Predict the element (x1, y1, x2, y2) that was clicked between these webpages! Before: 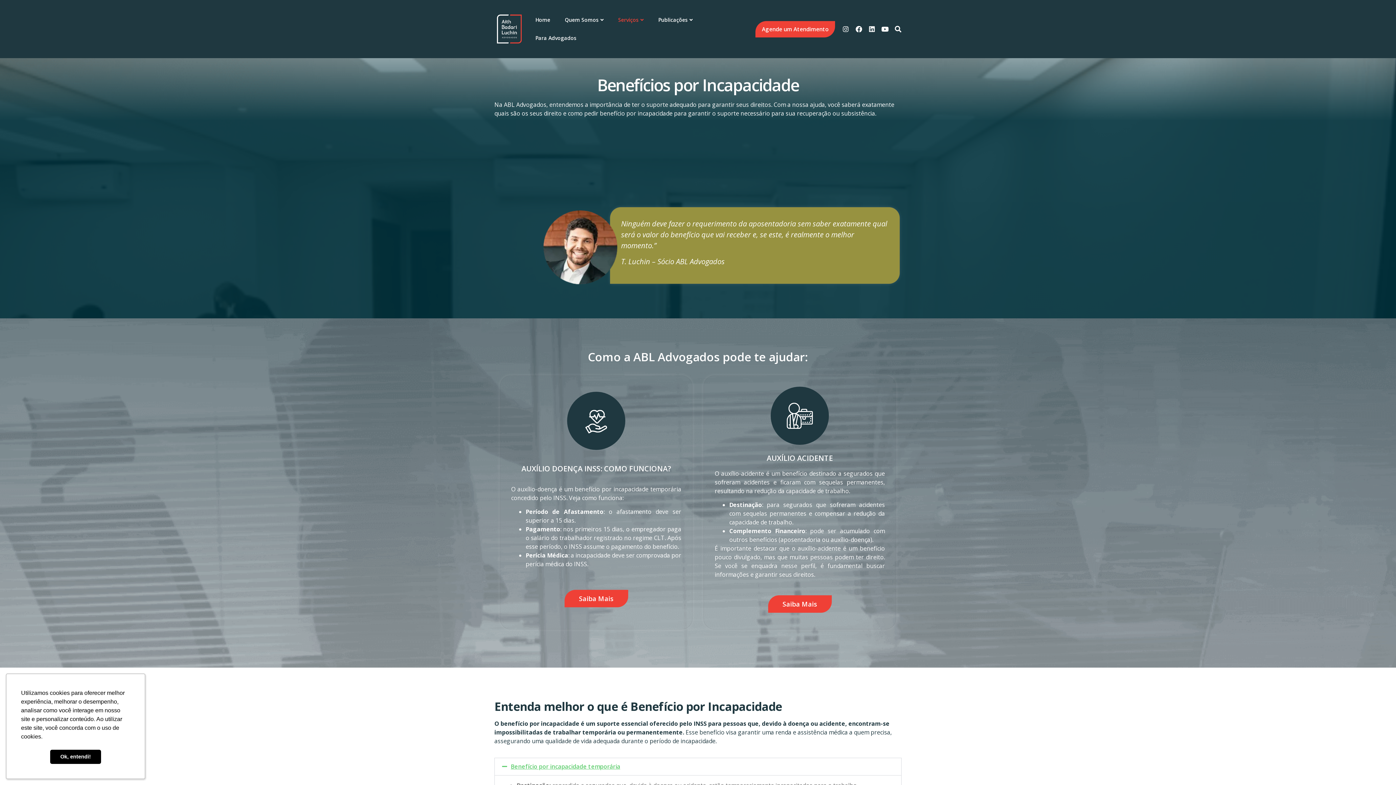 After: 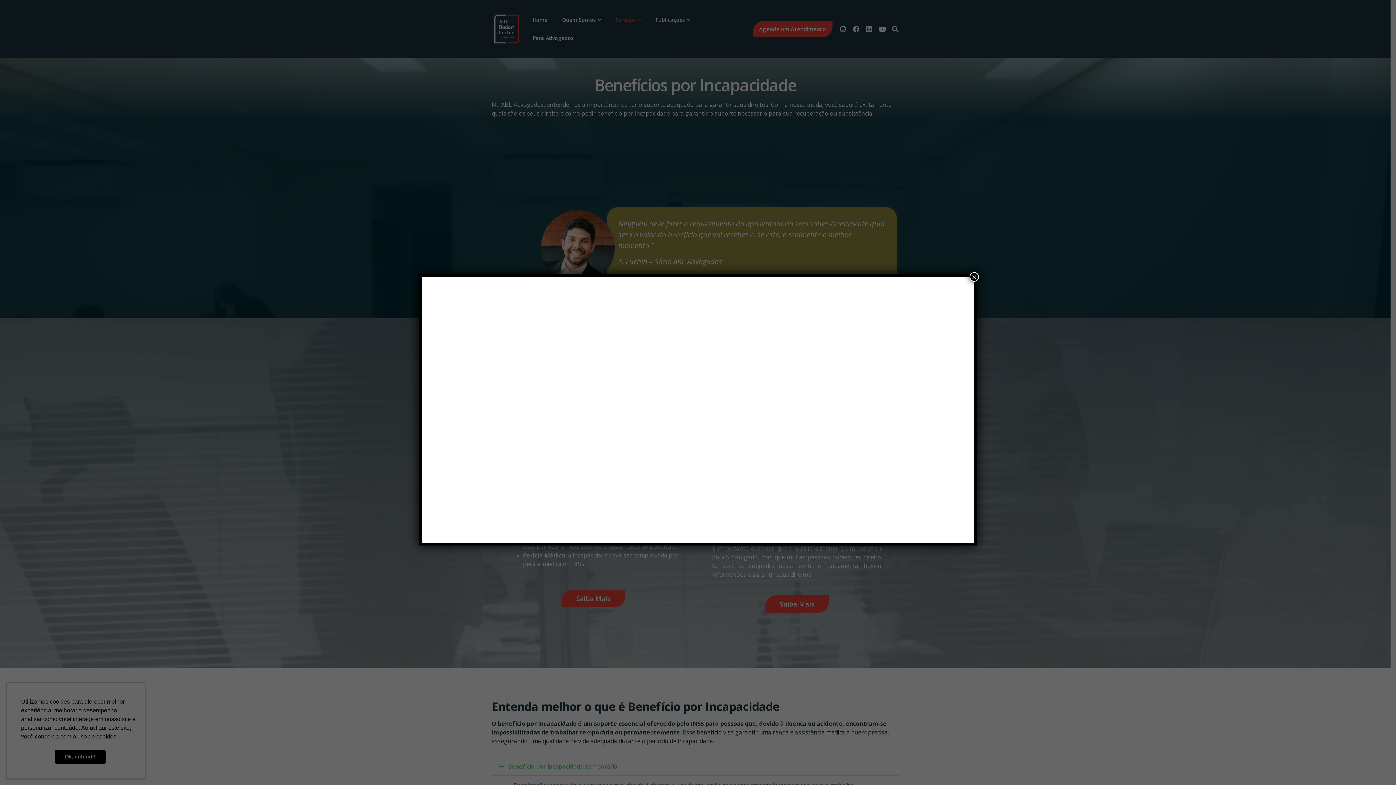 Action: bbox: (865, 16, 878, 29) label: Linkedin